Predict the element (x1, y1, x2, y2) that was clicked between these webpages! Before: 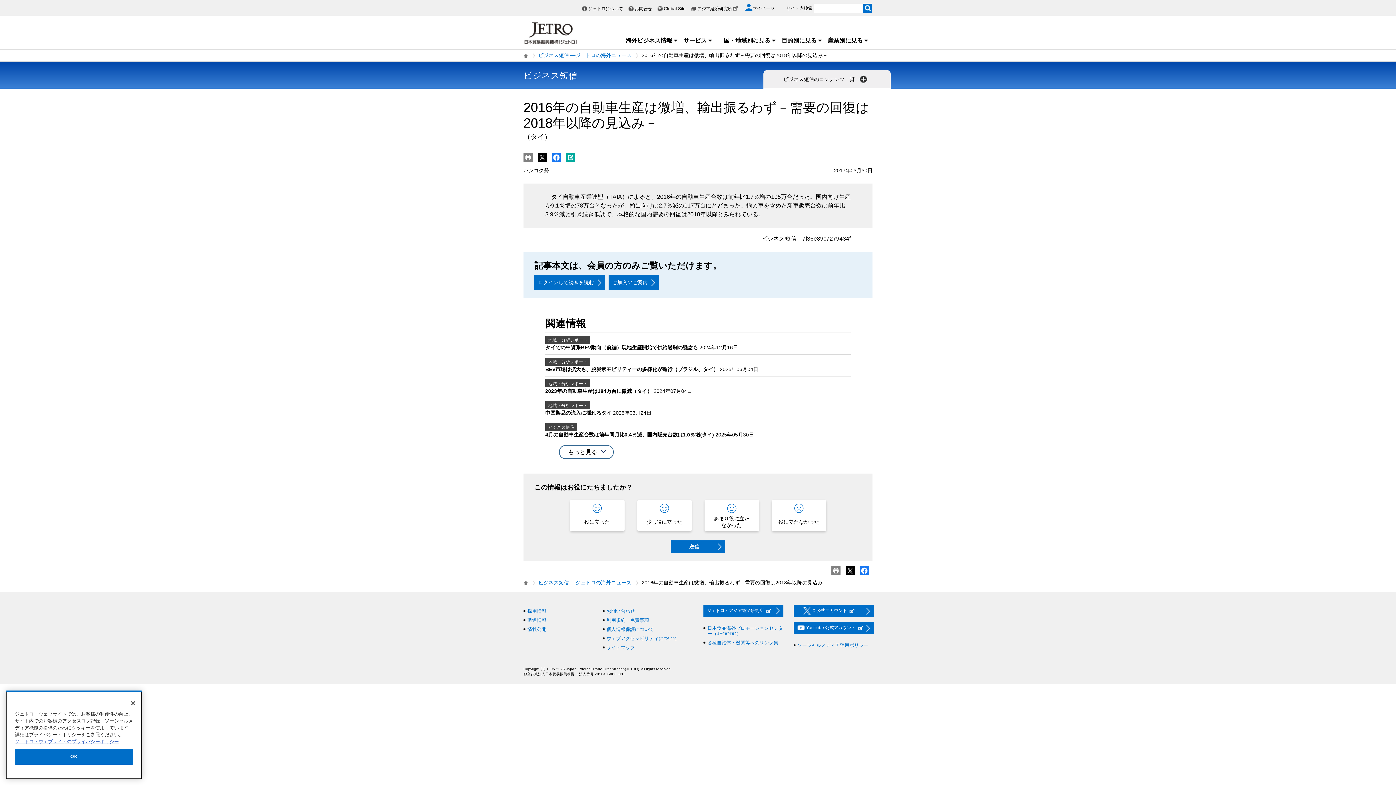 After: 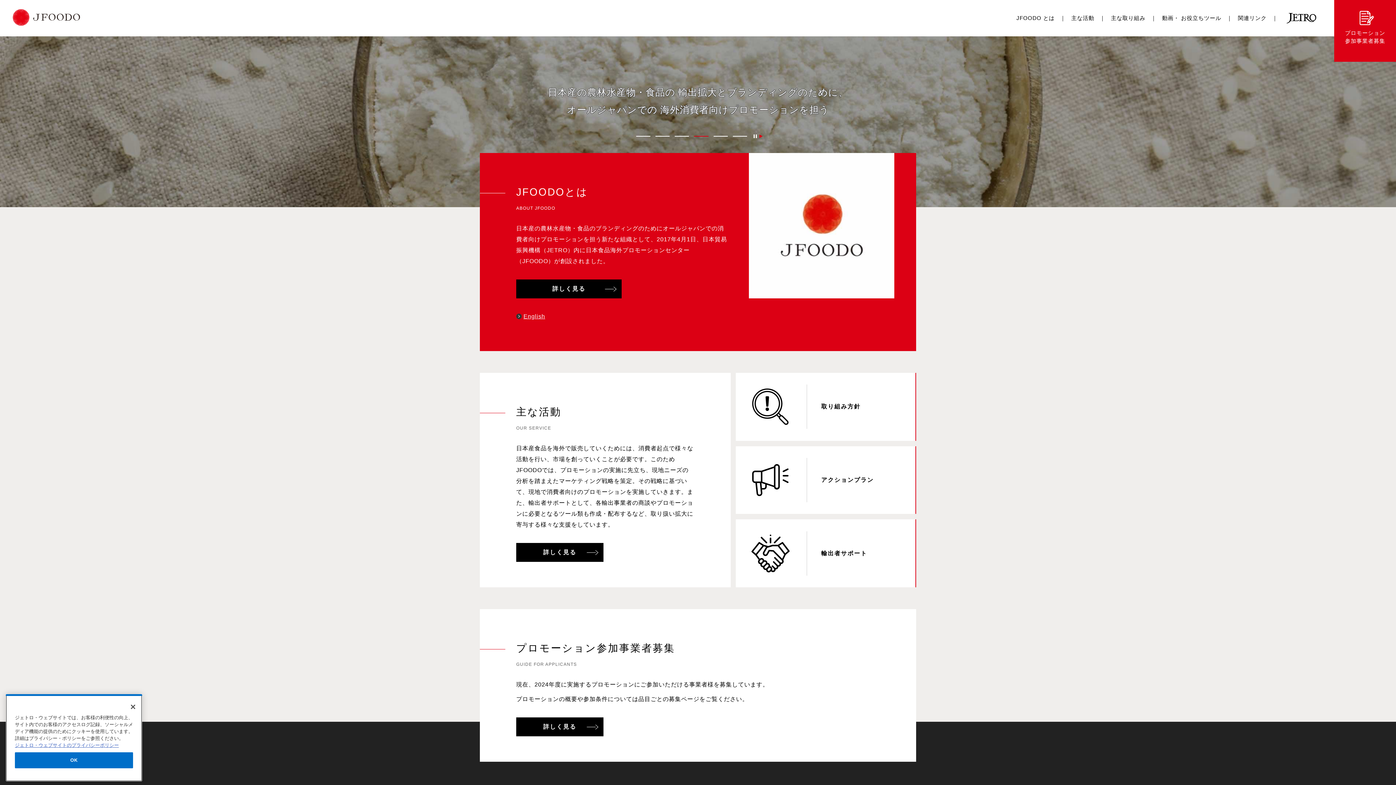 Action: label: 日本食品海外プロモーションセンター（JFOODO） bbox: (707, 625, 783, 636)